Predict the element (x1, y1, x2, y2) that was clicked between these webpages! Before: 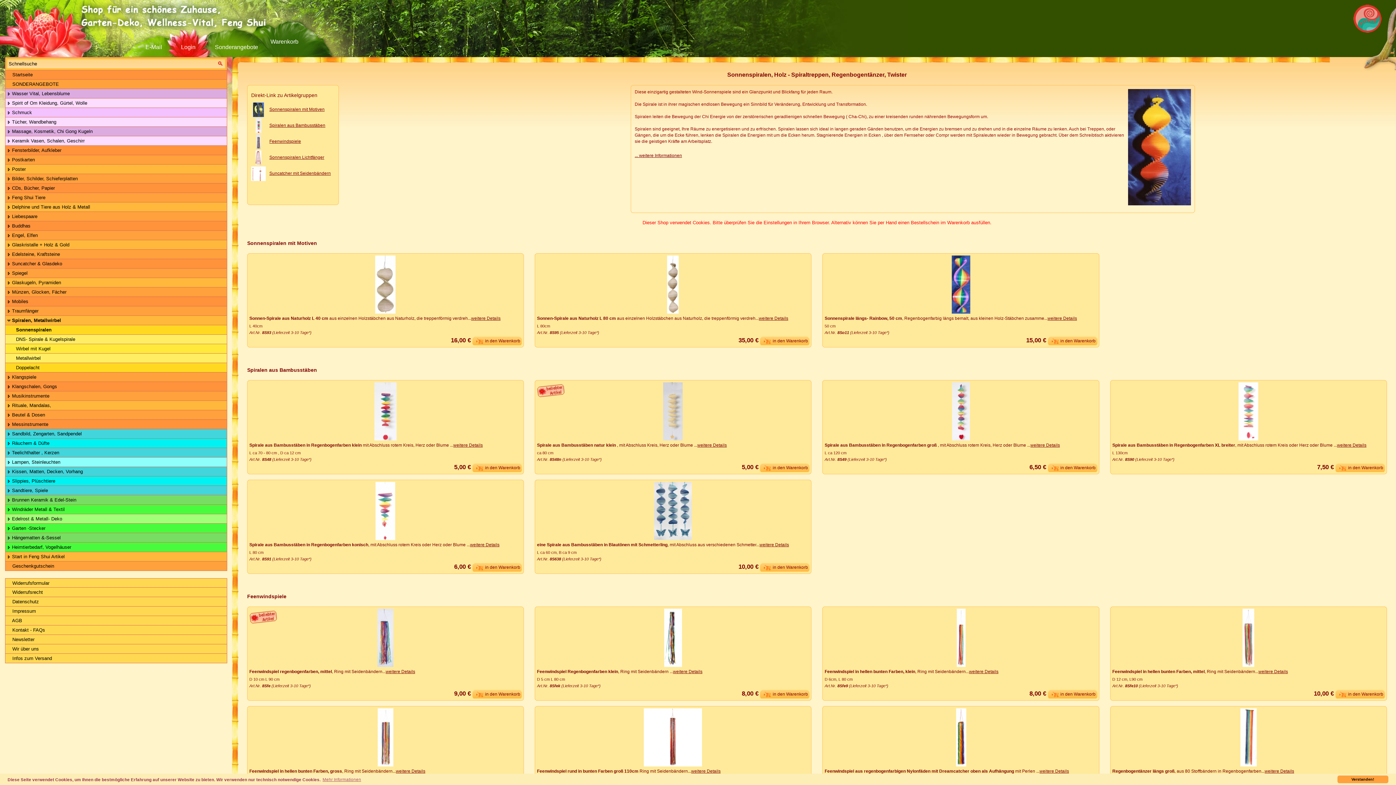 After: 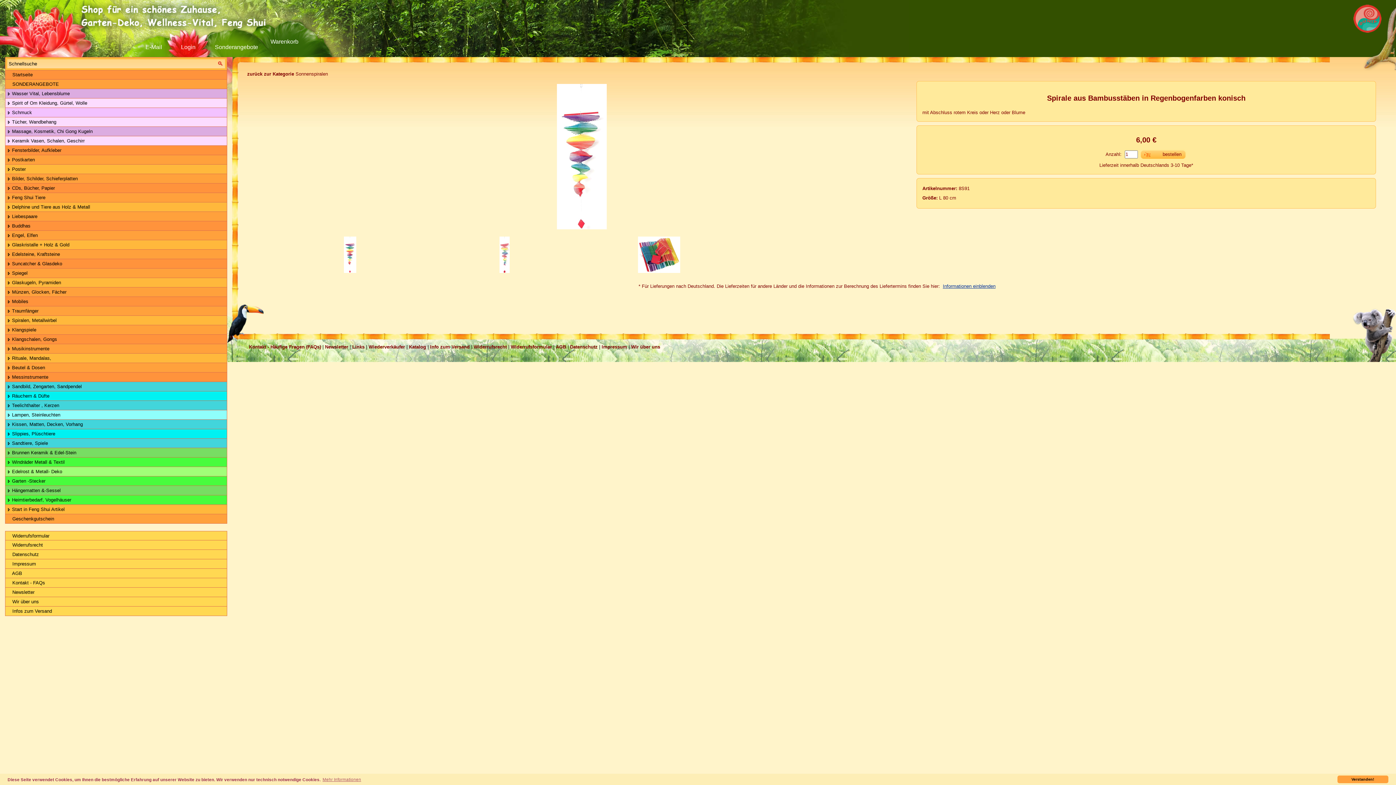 Action: bbox: (249, 482, 521, 540)